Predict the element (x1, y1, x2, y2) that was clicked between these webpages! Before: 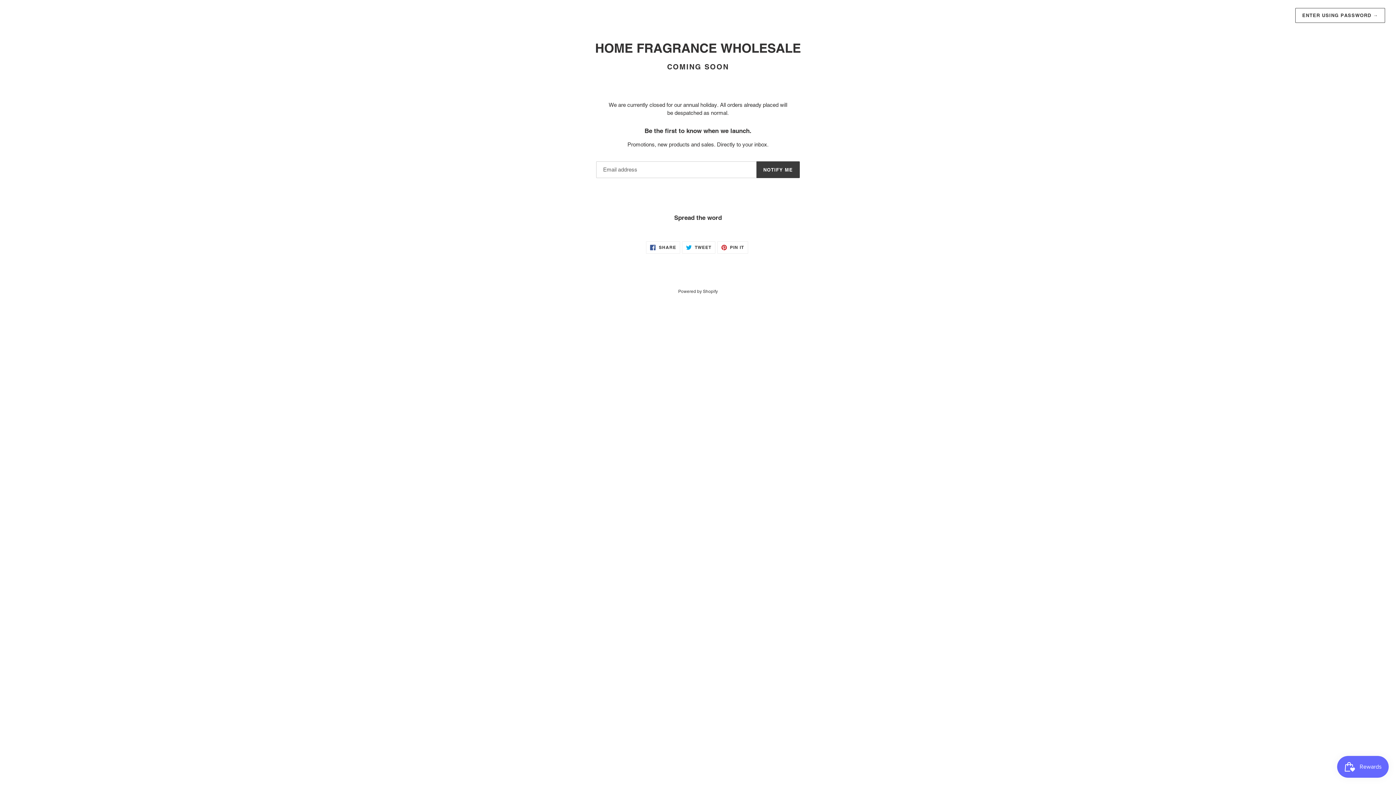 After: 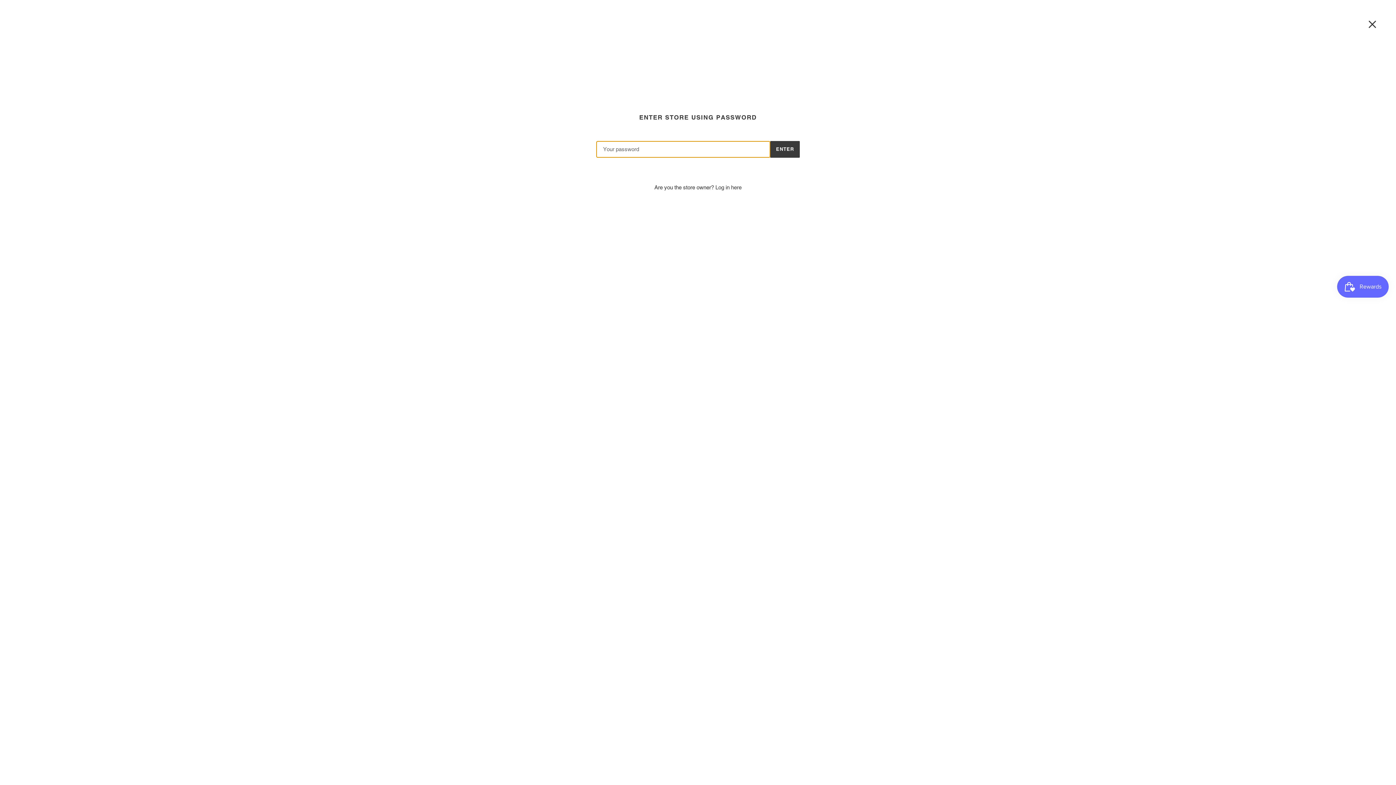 Action: label: ENTER USING PASSWORD → bbox: (1295, 8, 1385, 22)